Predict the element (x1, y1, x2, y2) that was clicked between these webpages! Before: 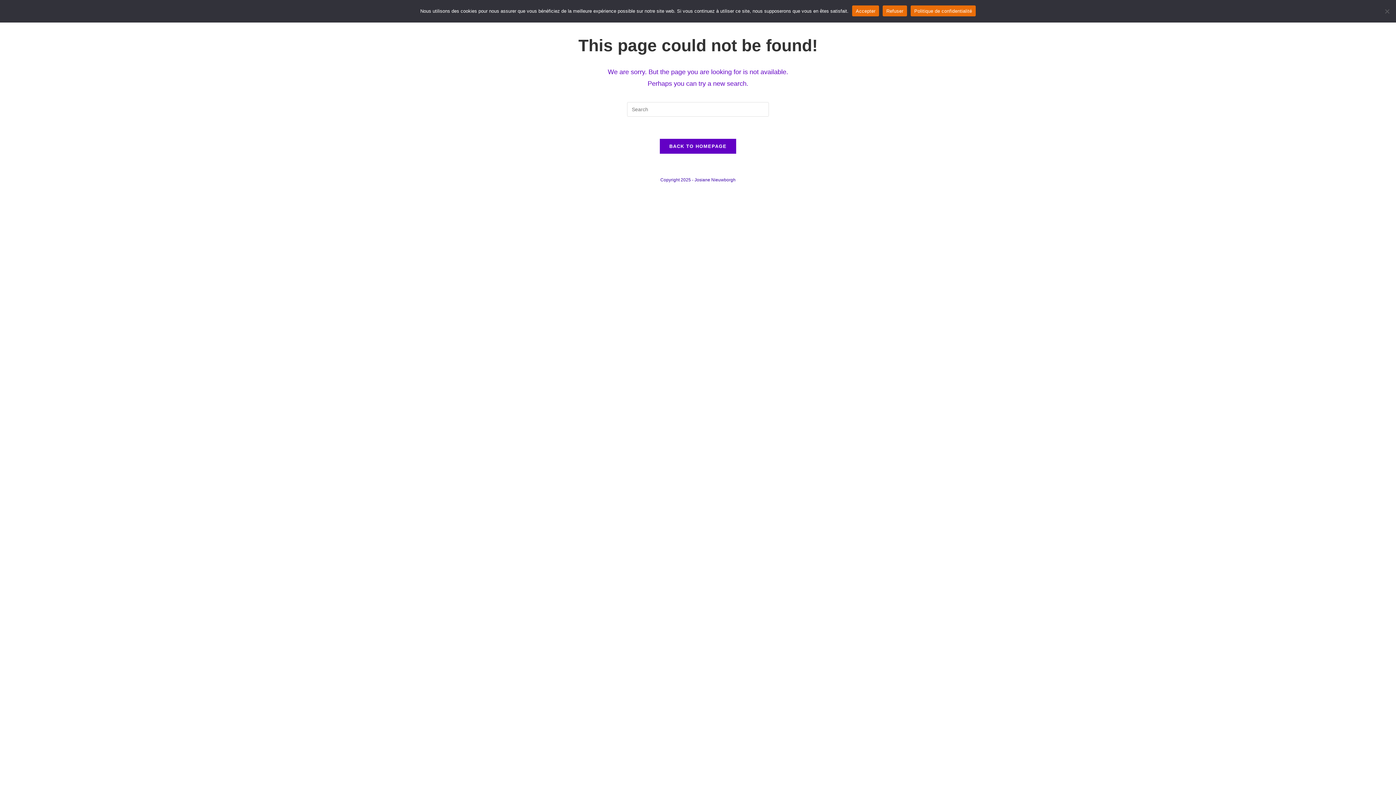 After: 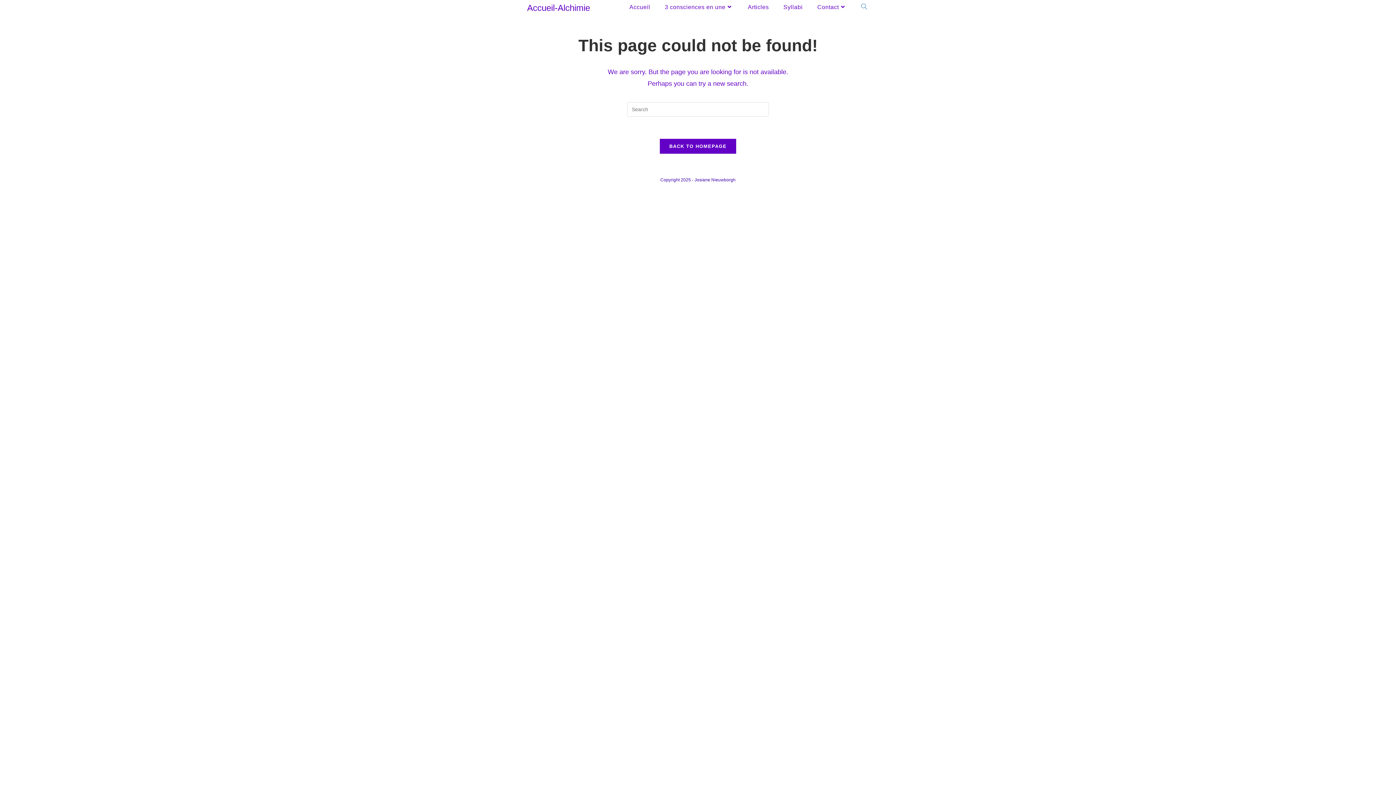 Action: bbox: (852, 5, 879, 16) label: Accepter